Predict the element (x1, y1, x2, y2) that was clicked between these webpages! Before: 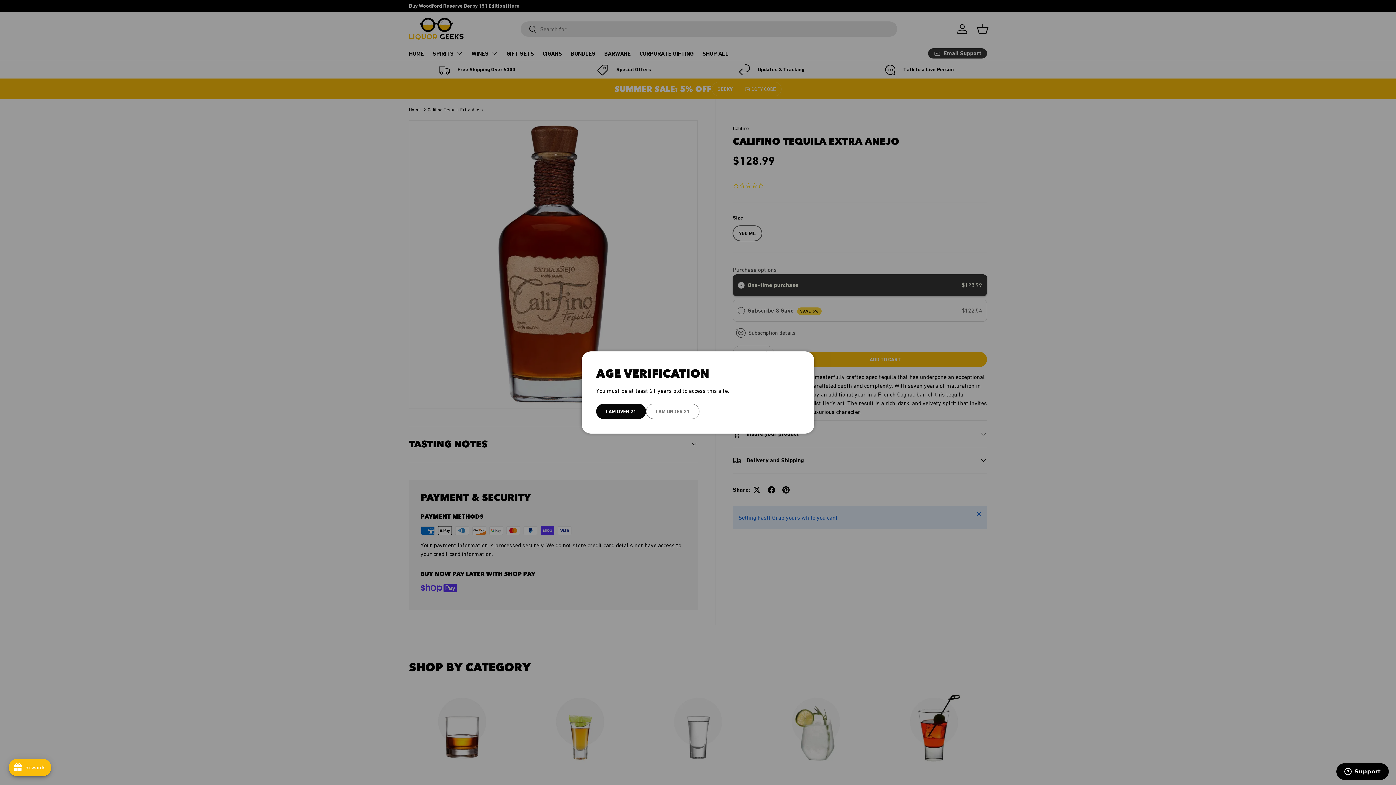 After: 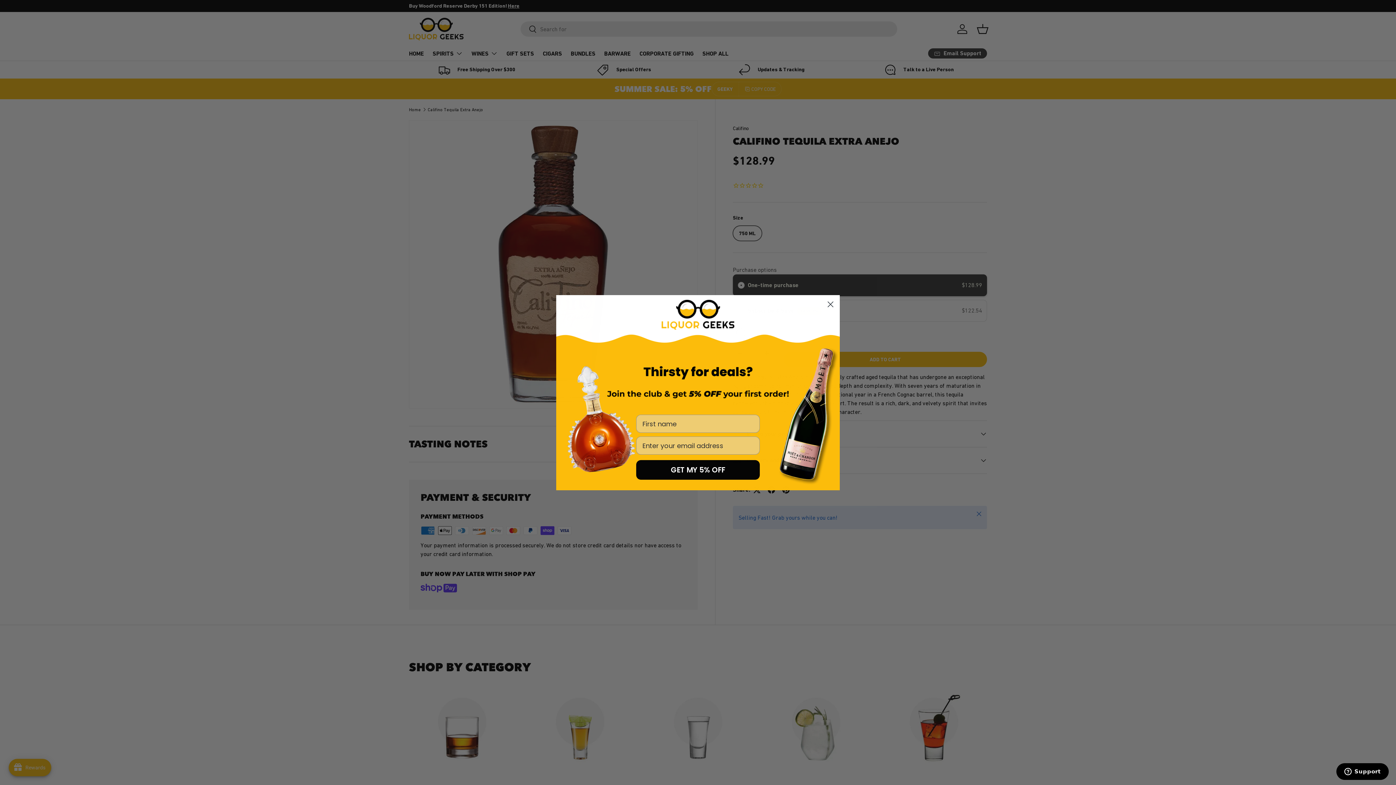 Action: label: I AM OVER 21 bbox: (596, 404, 646, 419)